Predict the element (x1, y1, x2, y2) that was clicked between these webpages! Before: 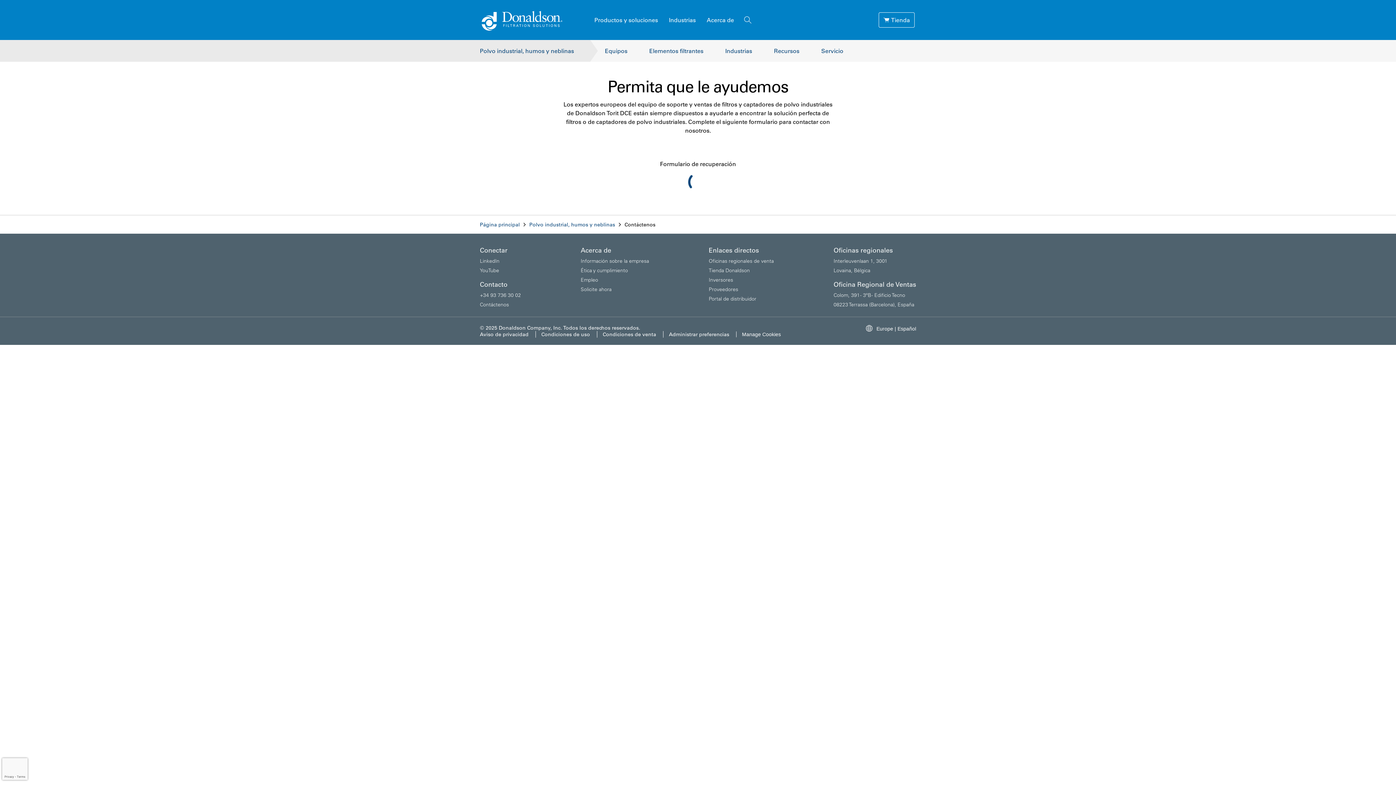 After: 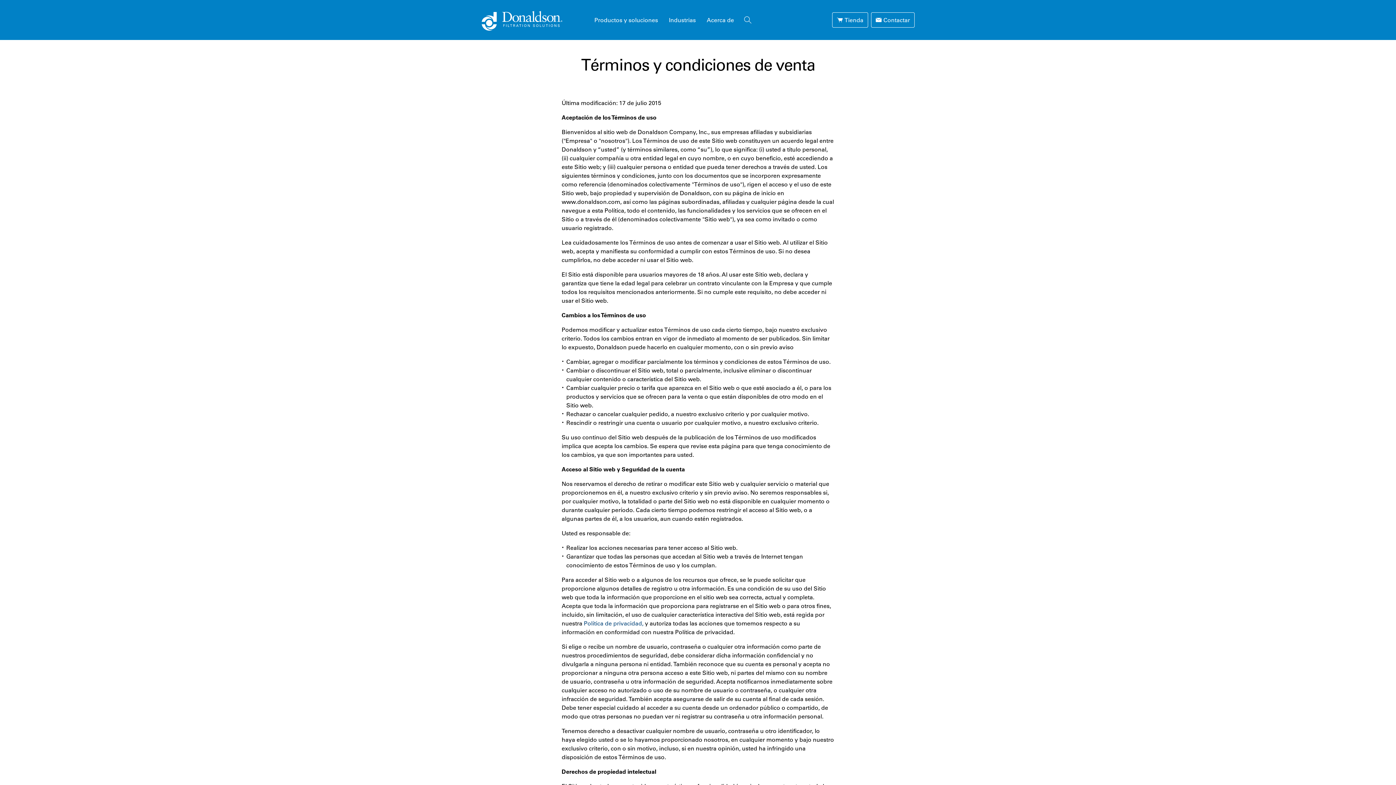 Action: label: Condiciones de uso  bbox: (535, 331, 591, 337)